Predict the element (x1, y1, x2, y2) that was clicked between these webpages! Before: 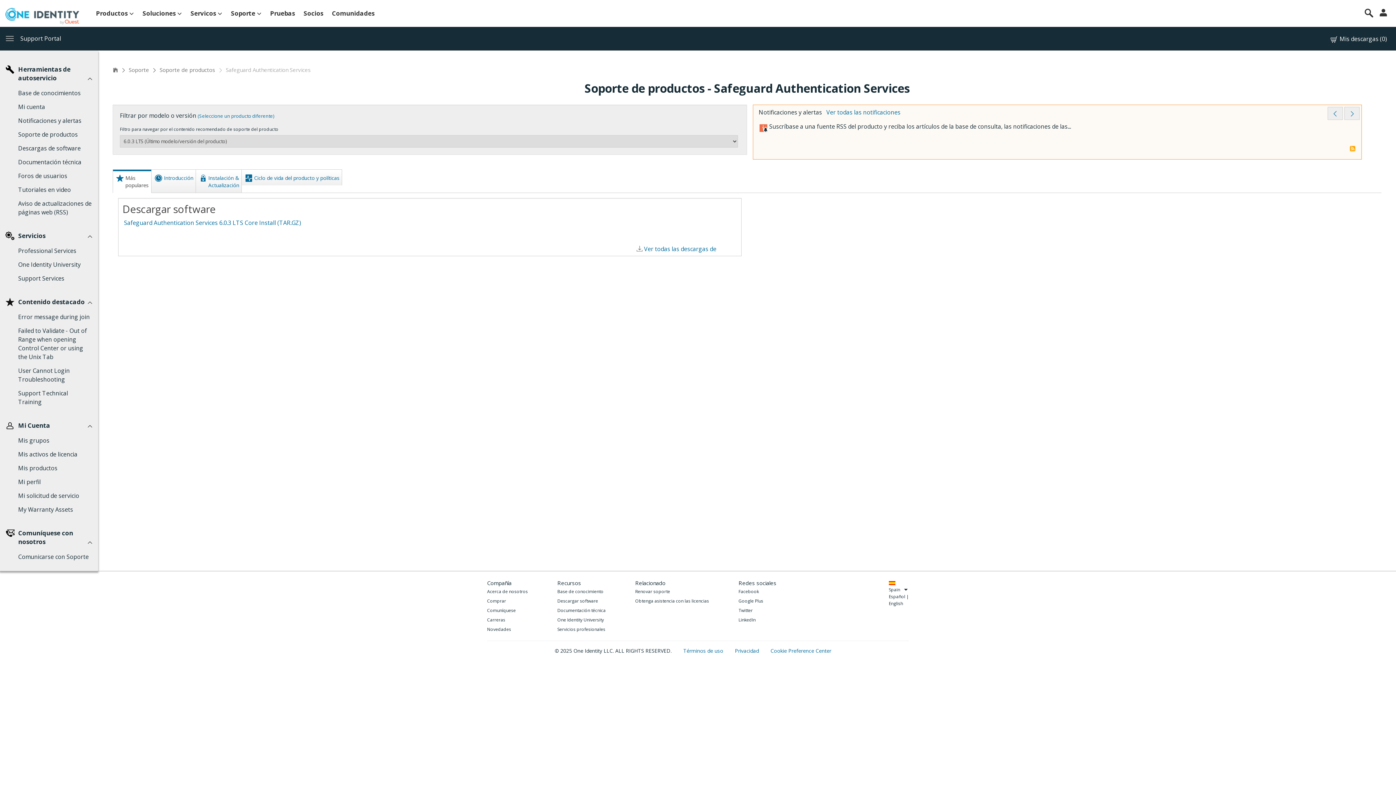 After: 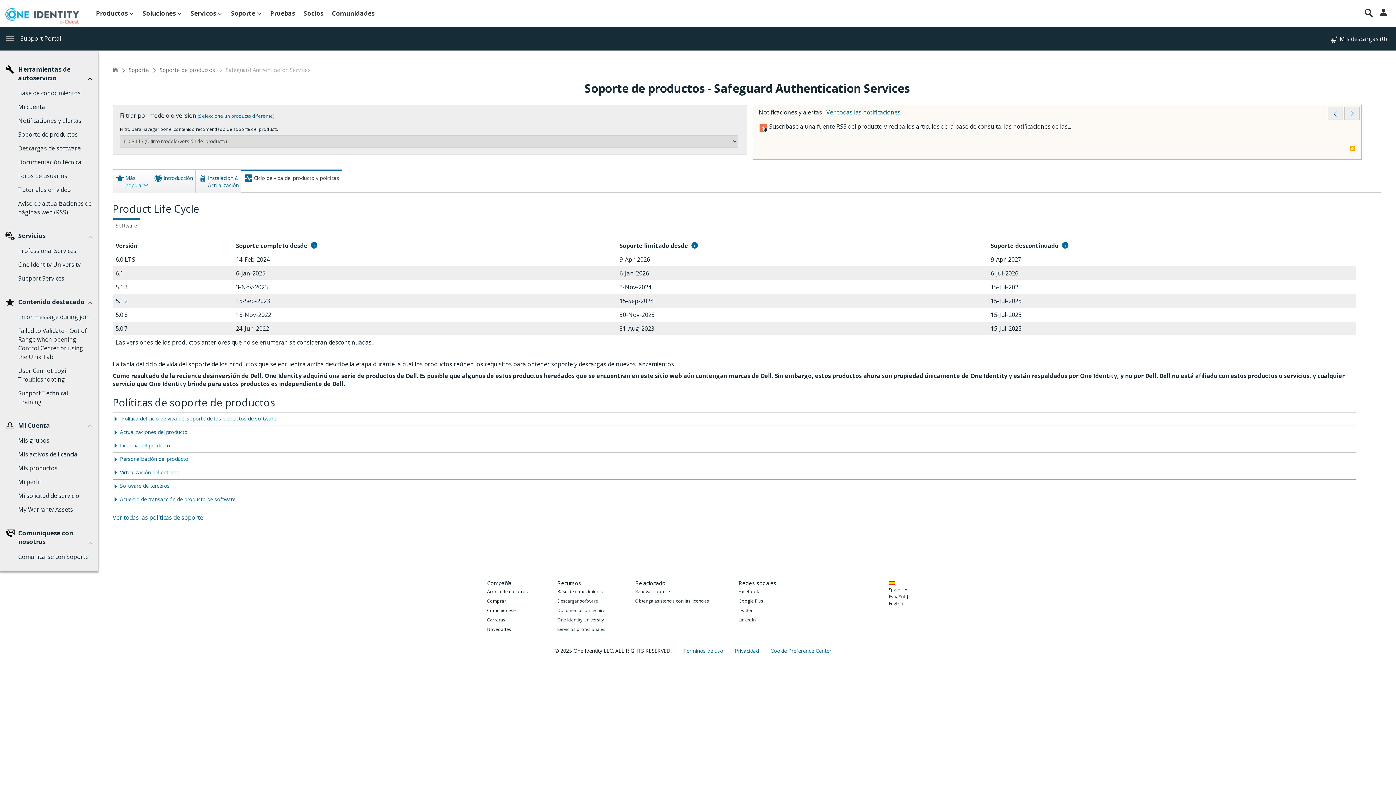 Action: bbox: (241, 169, 341, 185) label: Ciclo de vida del producto y políticas